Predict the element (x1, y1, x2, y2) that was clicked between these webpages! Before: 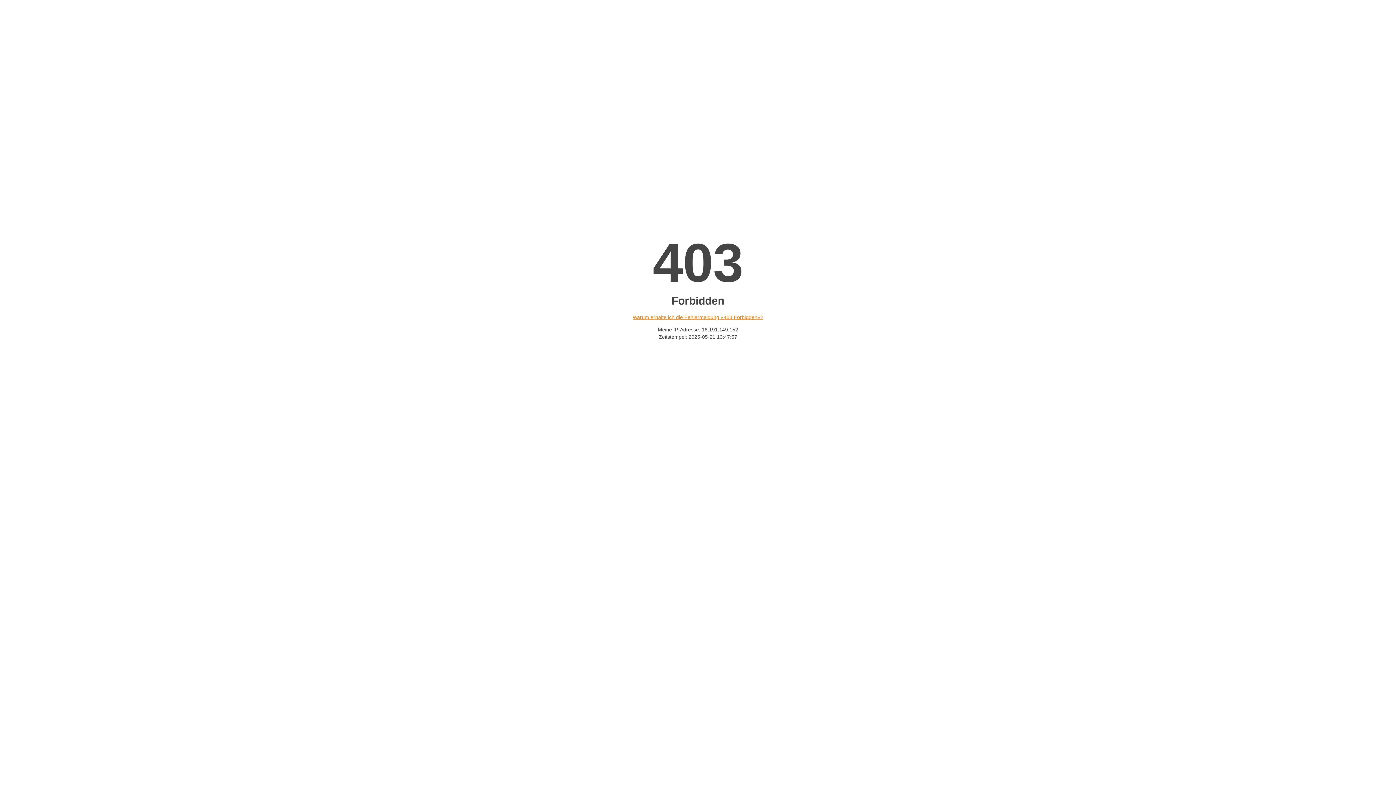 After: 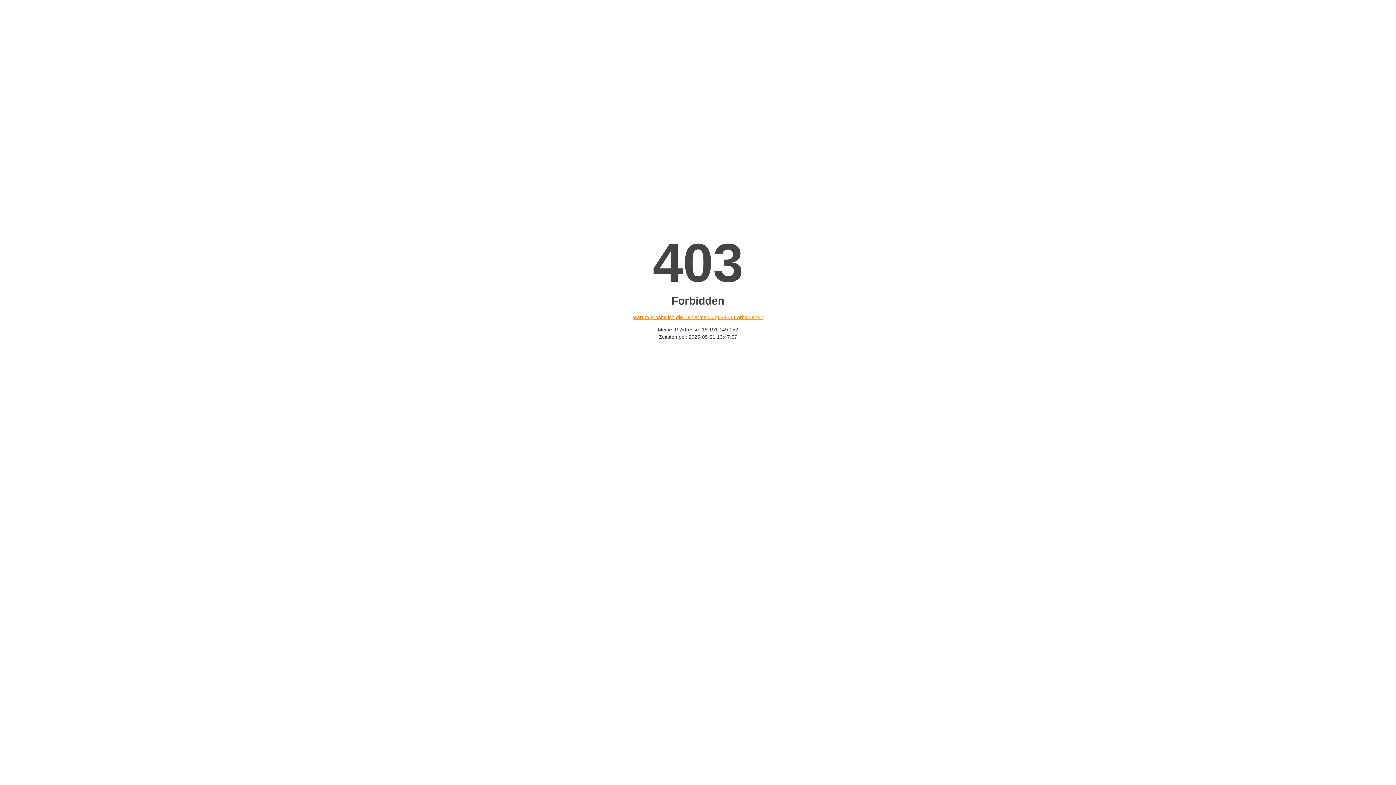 Action: bbox: (632, 314, 763, 320) label: Warum erhalte ich die Fehlermeldung «403 Forbidden»?